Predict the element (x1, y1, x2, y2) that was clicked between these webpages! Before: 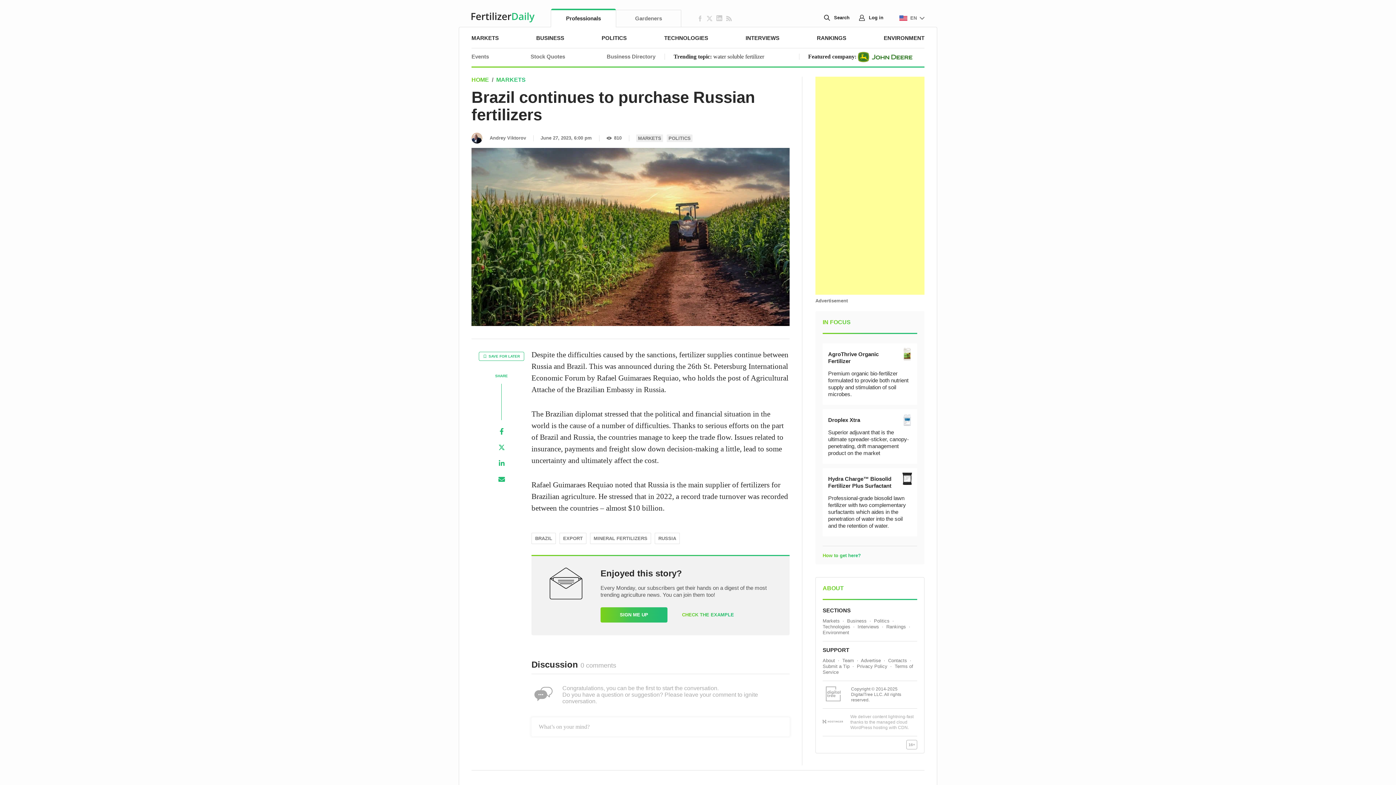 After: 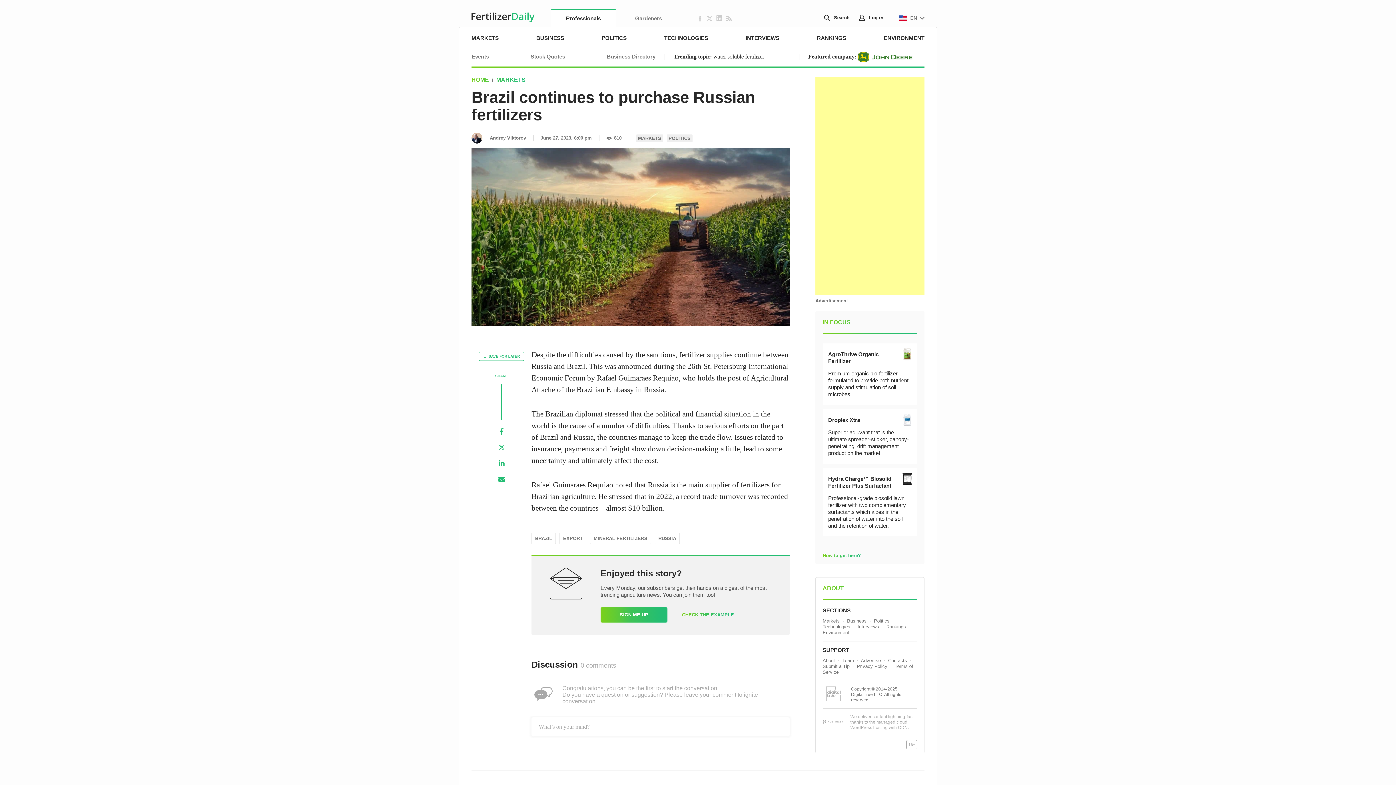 Action: label: Facebook bbox: (495, 425, 507, 437)